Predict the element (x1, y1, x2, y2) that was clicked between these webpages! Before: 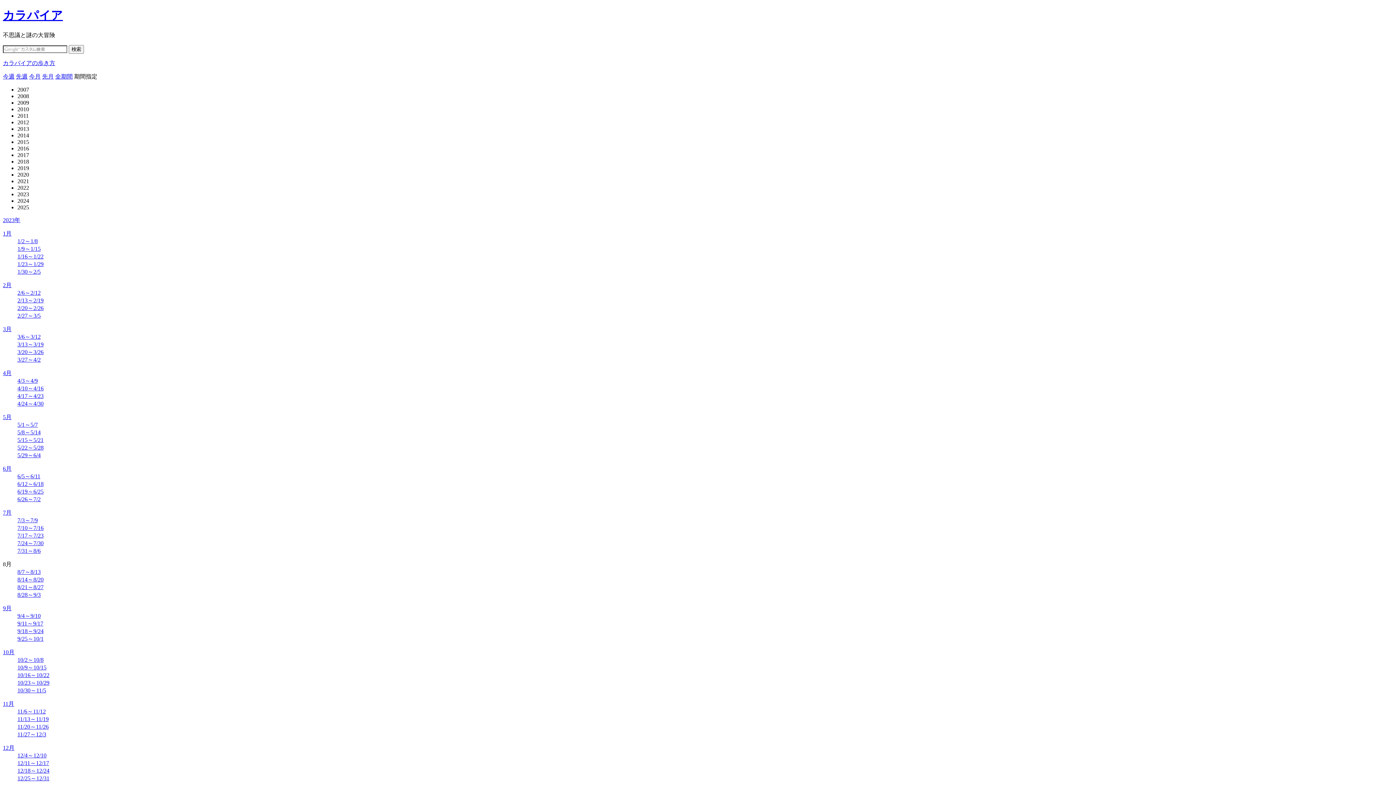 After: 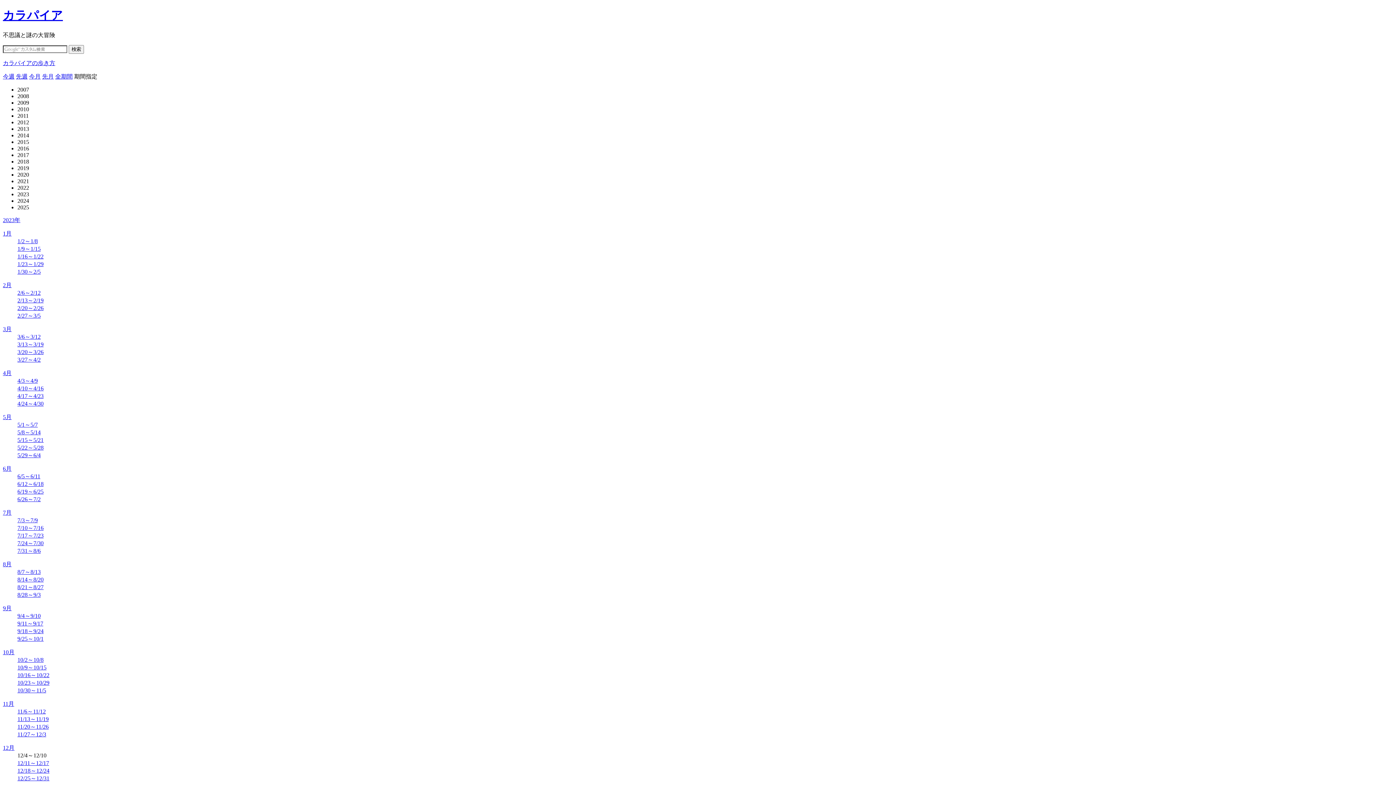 Action: bbox: (17, 752, 46, 758) label: 12/4～12/10